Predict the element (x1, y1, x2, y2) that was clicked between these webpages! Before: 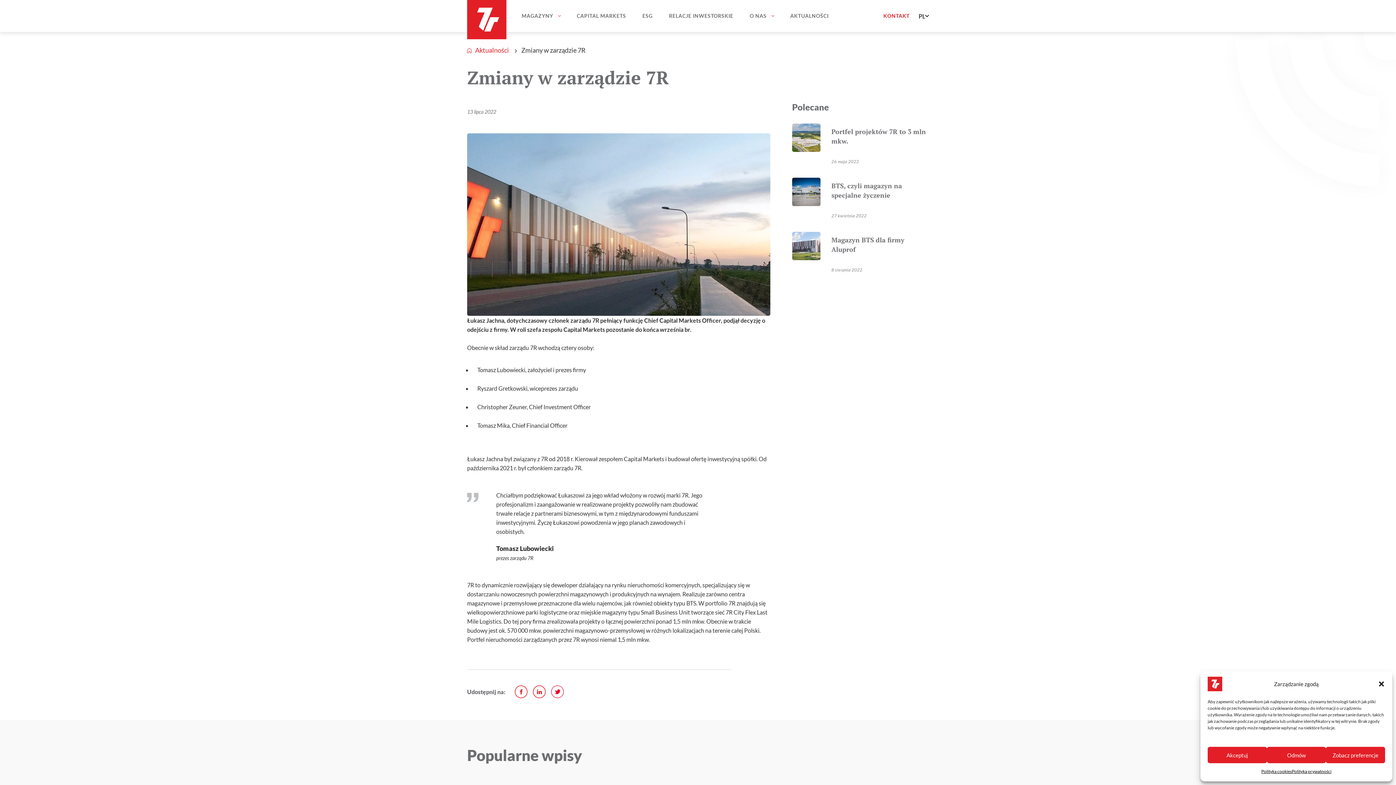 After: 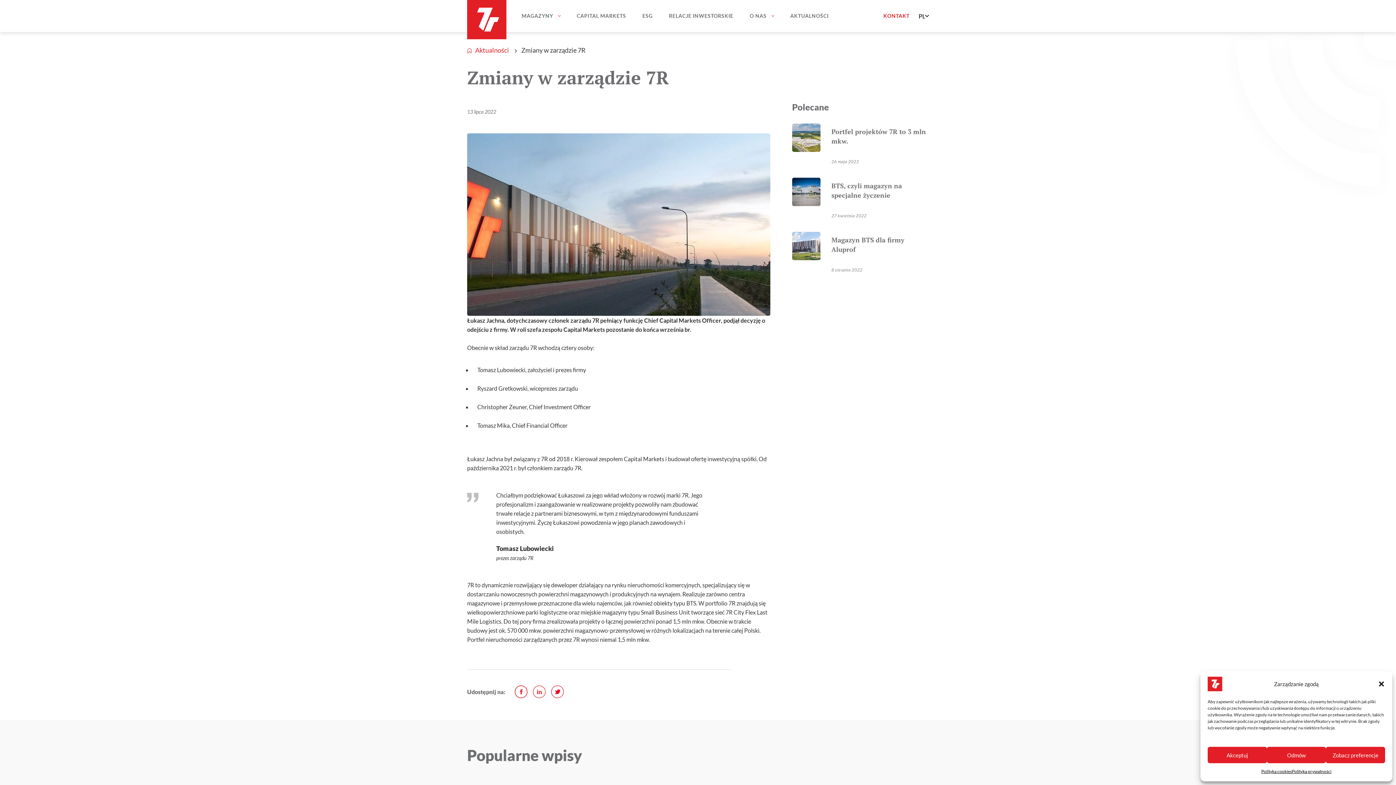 Action: label:   bbox: (533, 685, 548, 700)